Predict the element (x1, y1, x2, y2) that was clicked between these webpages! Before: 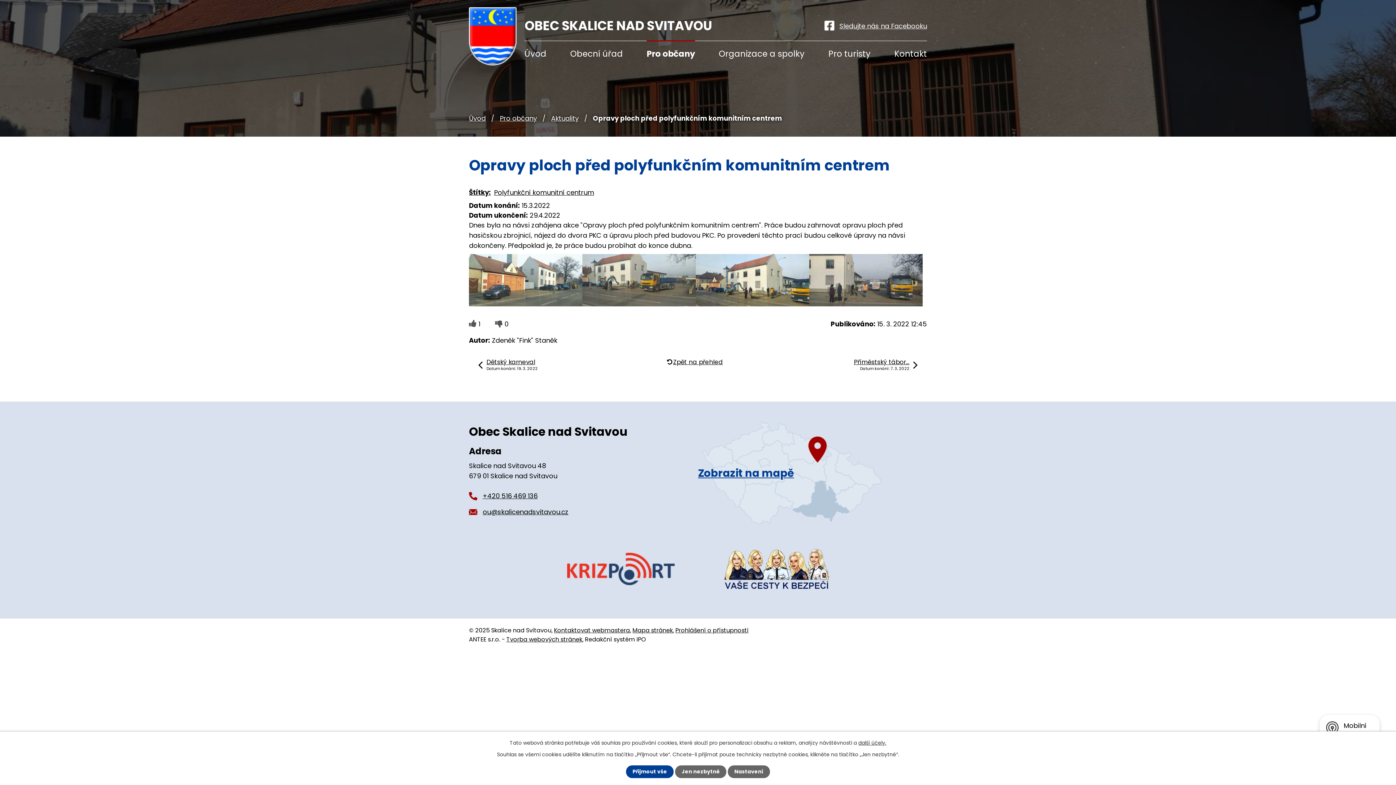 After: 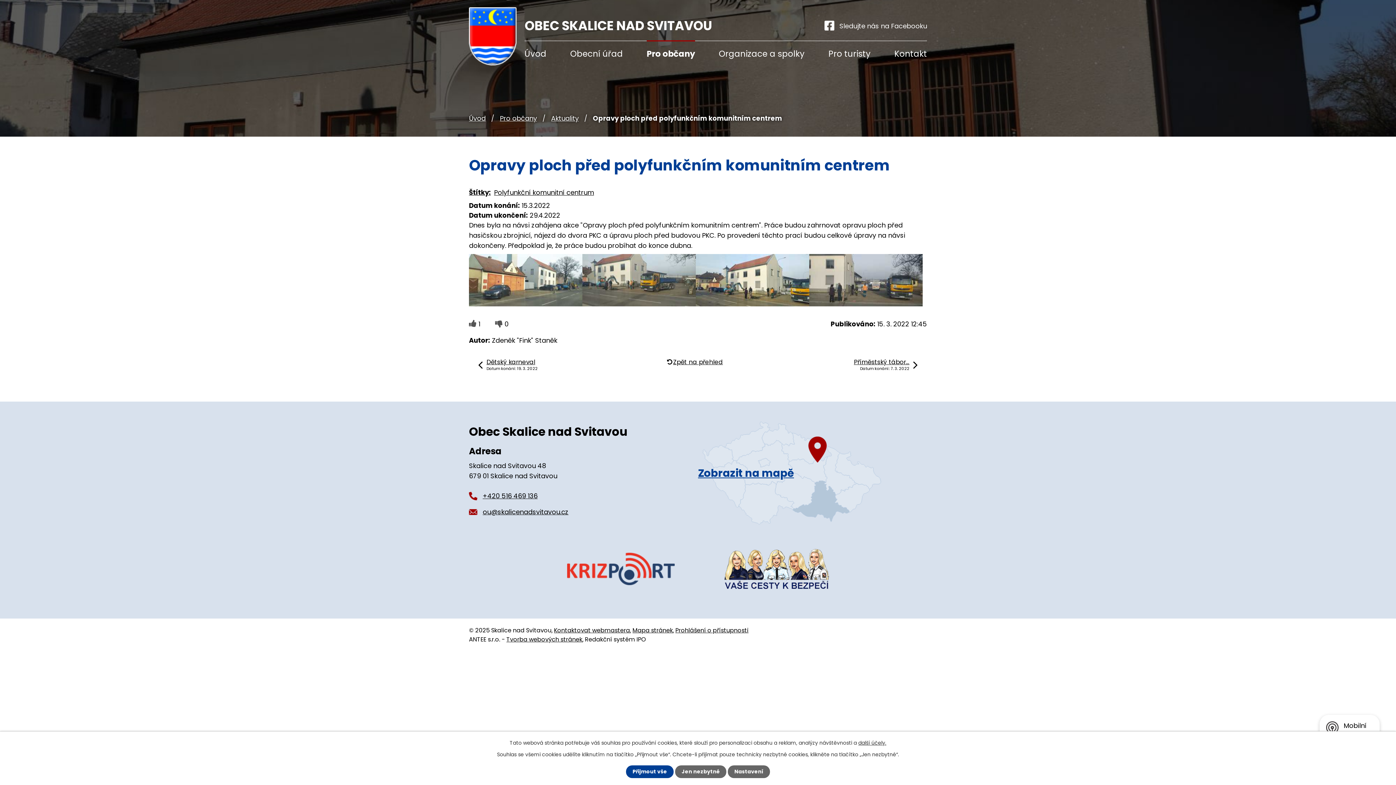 Action: label: Sledujte nás na Facebooku bbox: (824, 20, 927, 30)